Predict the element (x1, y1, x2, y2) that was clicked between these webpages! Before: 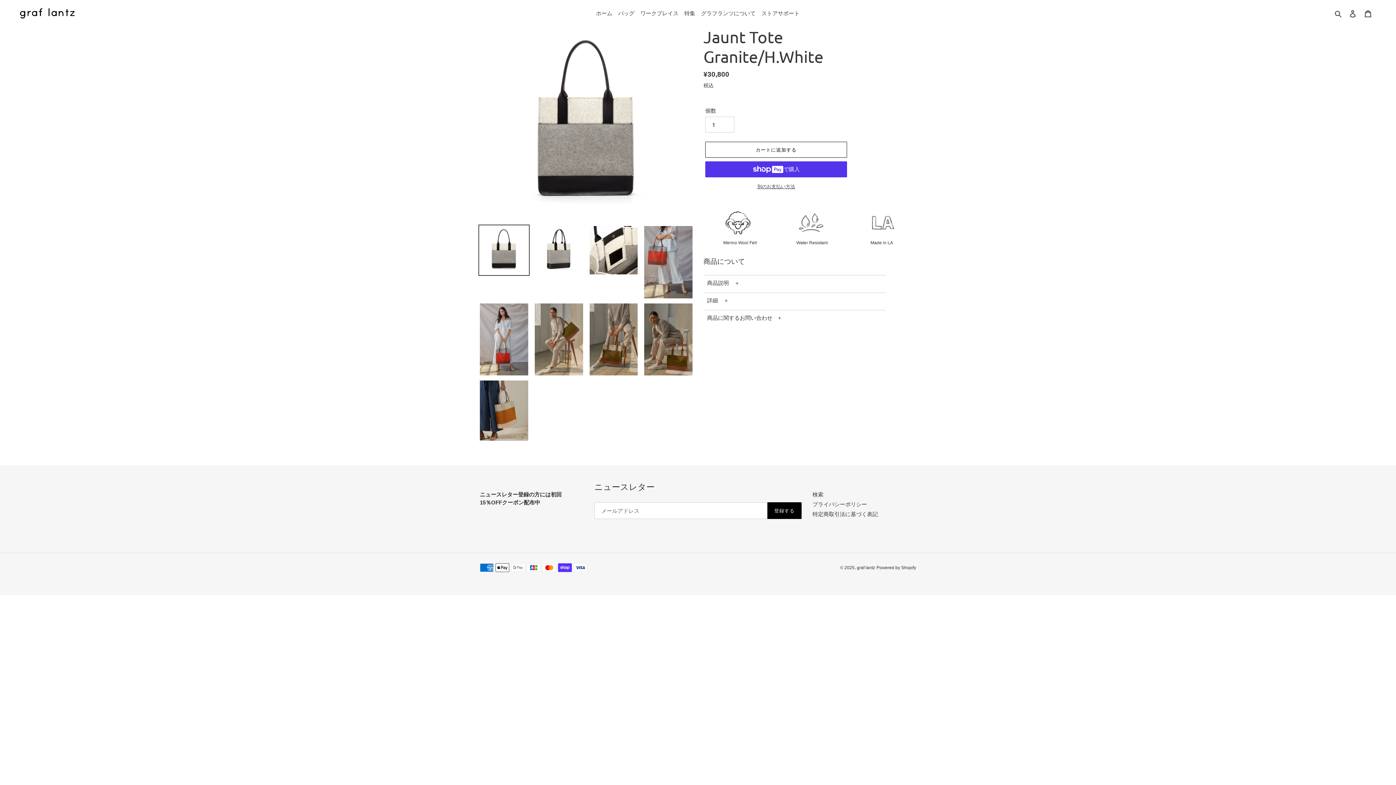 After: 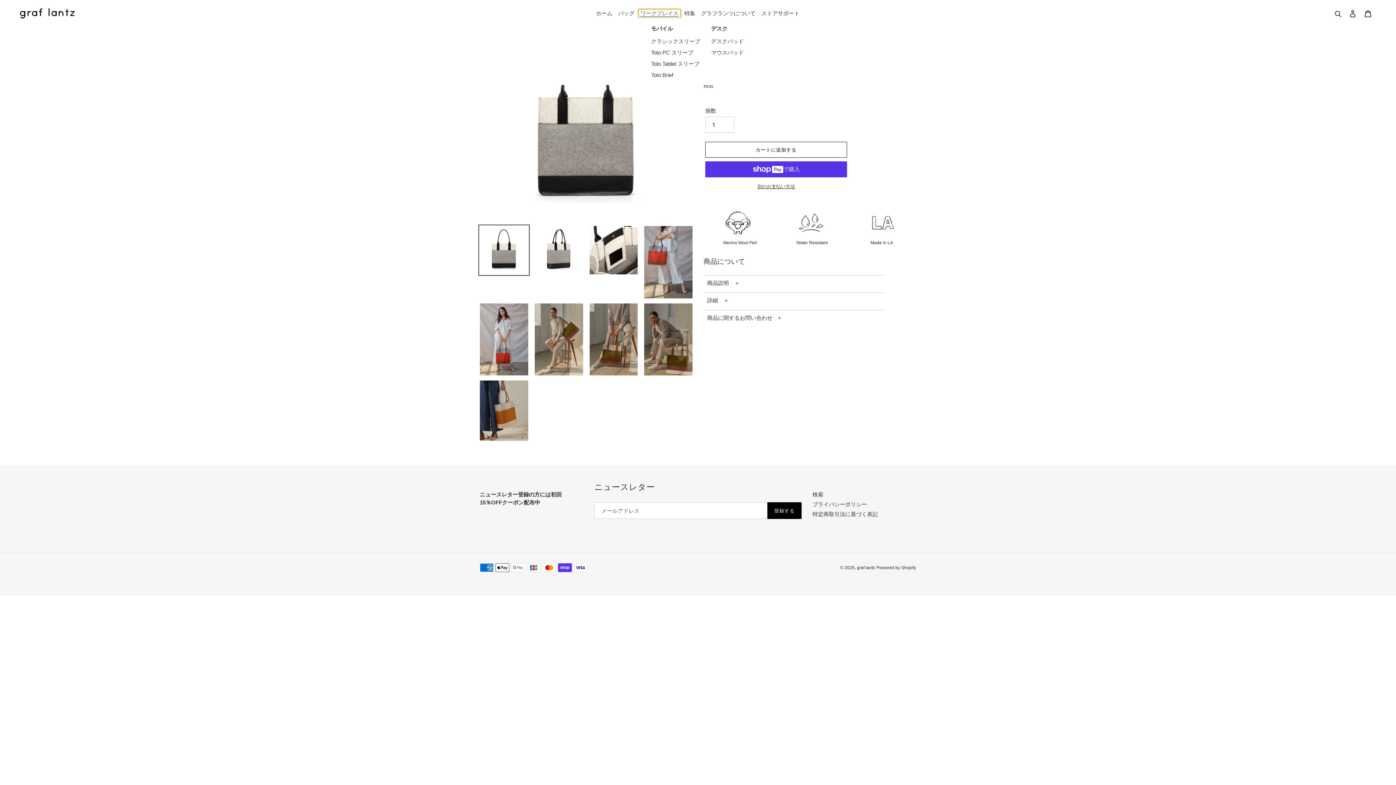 Action: bbox: (638, 9, 680, 17) label: ワークプレイス